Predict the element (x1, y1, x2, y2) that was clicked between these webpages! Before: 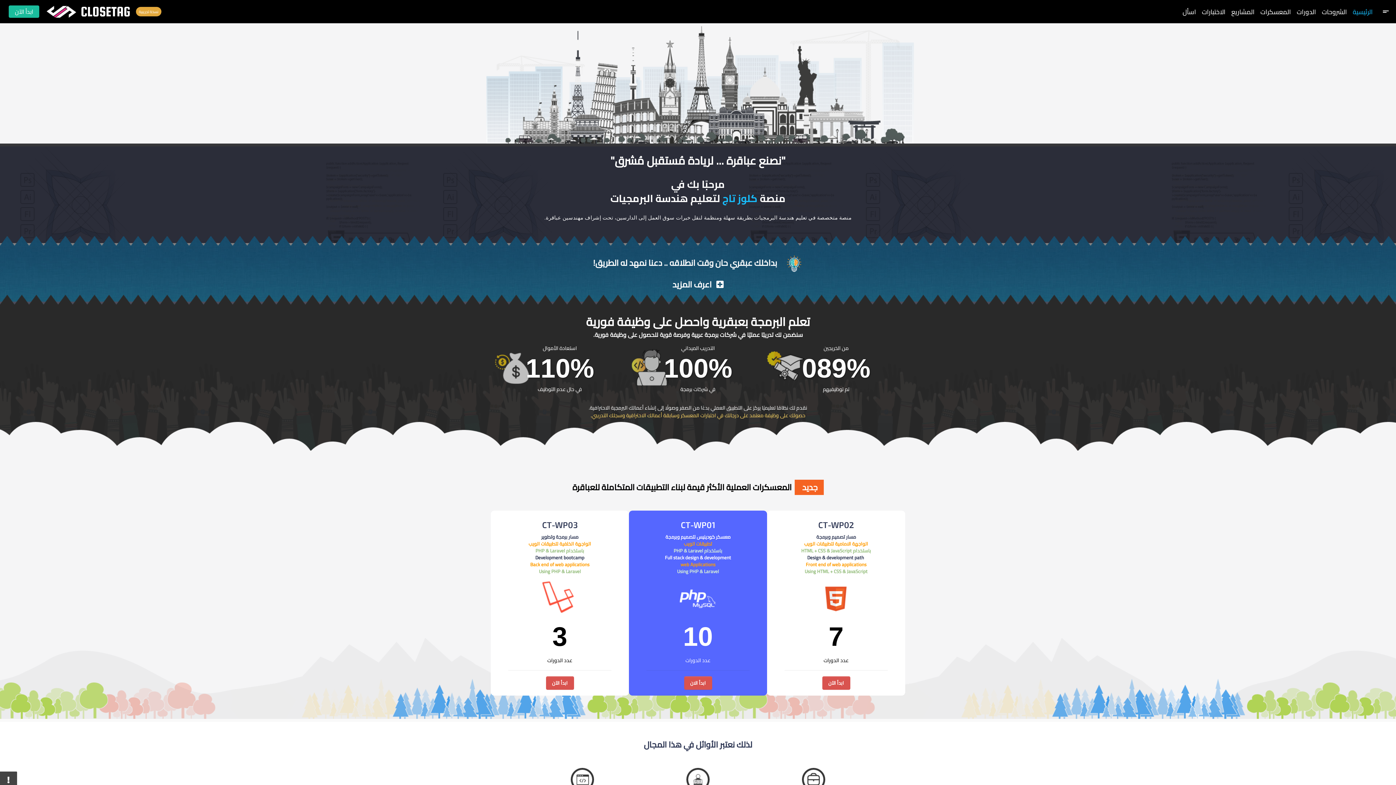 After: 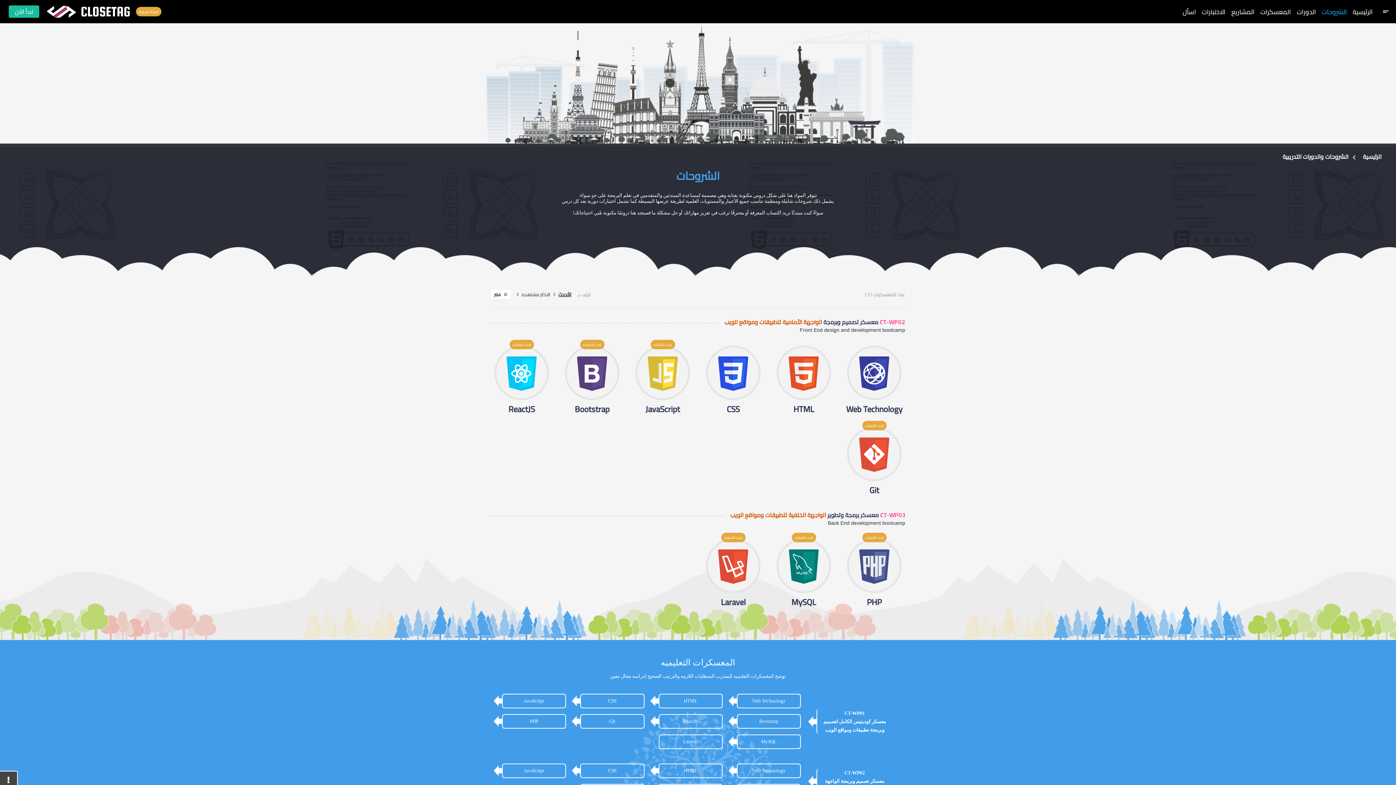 Action: label: الشروحات bbox: (1322, 0, 1347, 23)